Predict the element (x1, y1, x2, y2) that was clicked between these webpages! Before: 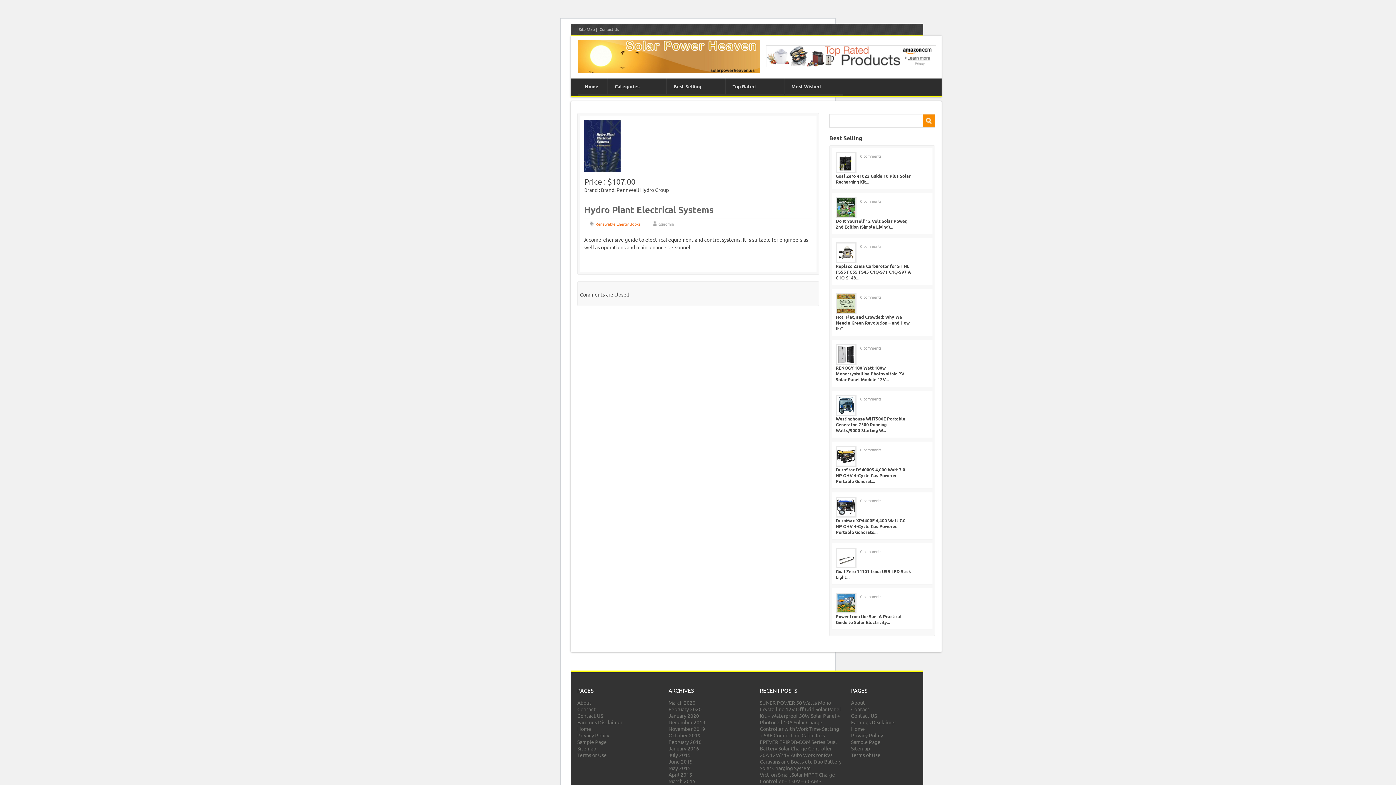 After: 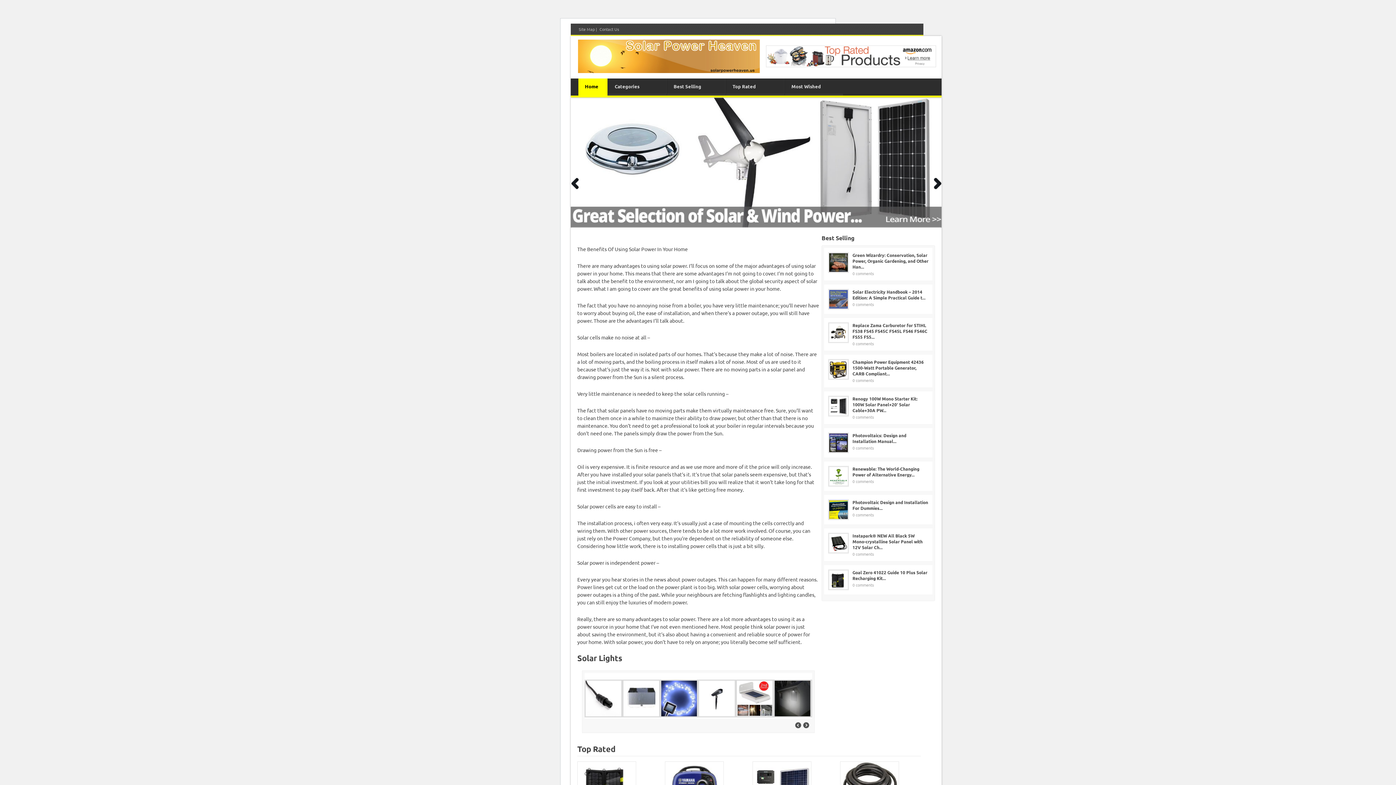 Action: bbox: (578, 39, 760, 74)